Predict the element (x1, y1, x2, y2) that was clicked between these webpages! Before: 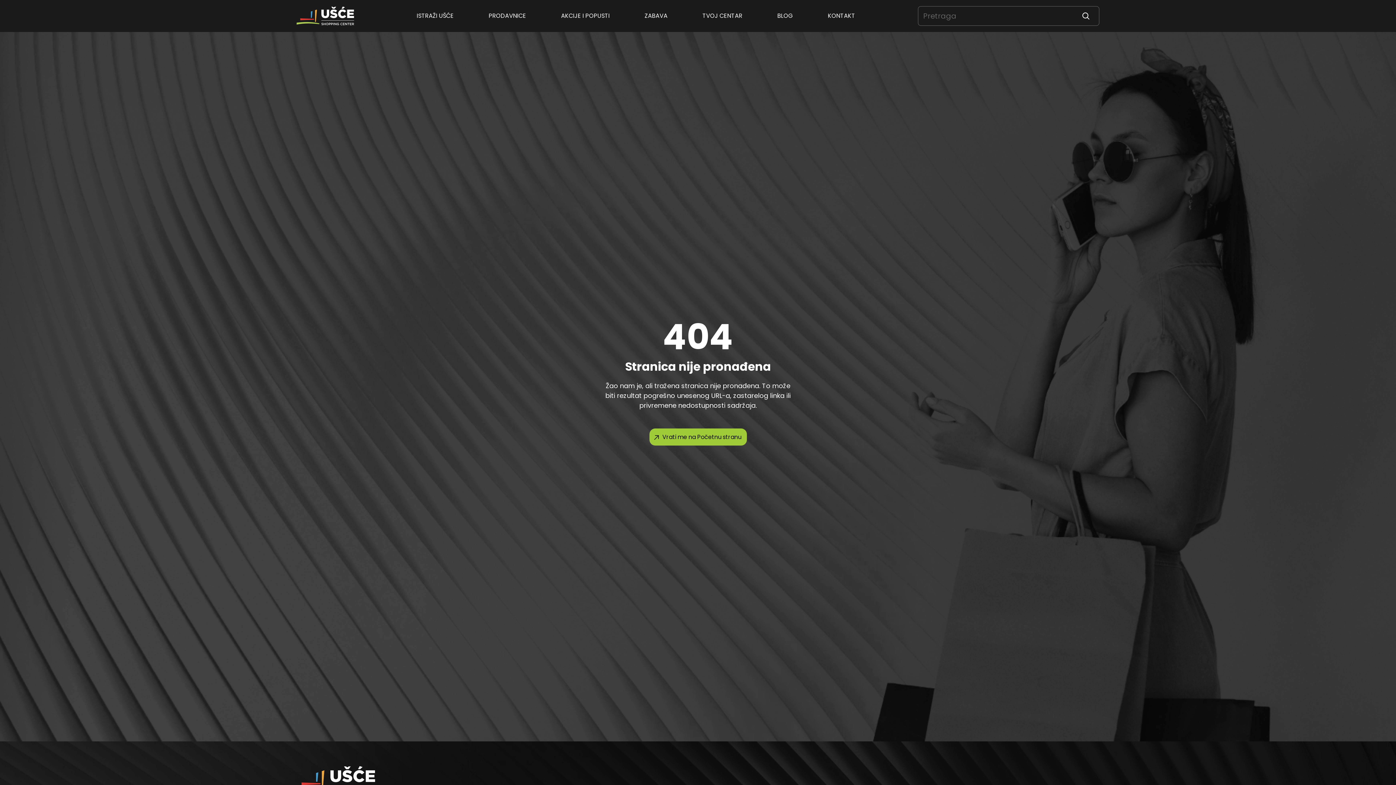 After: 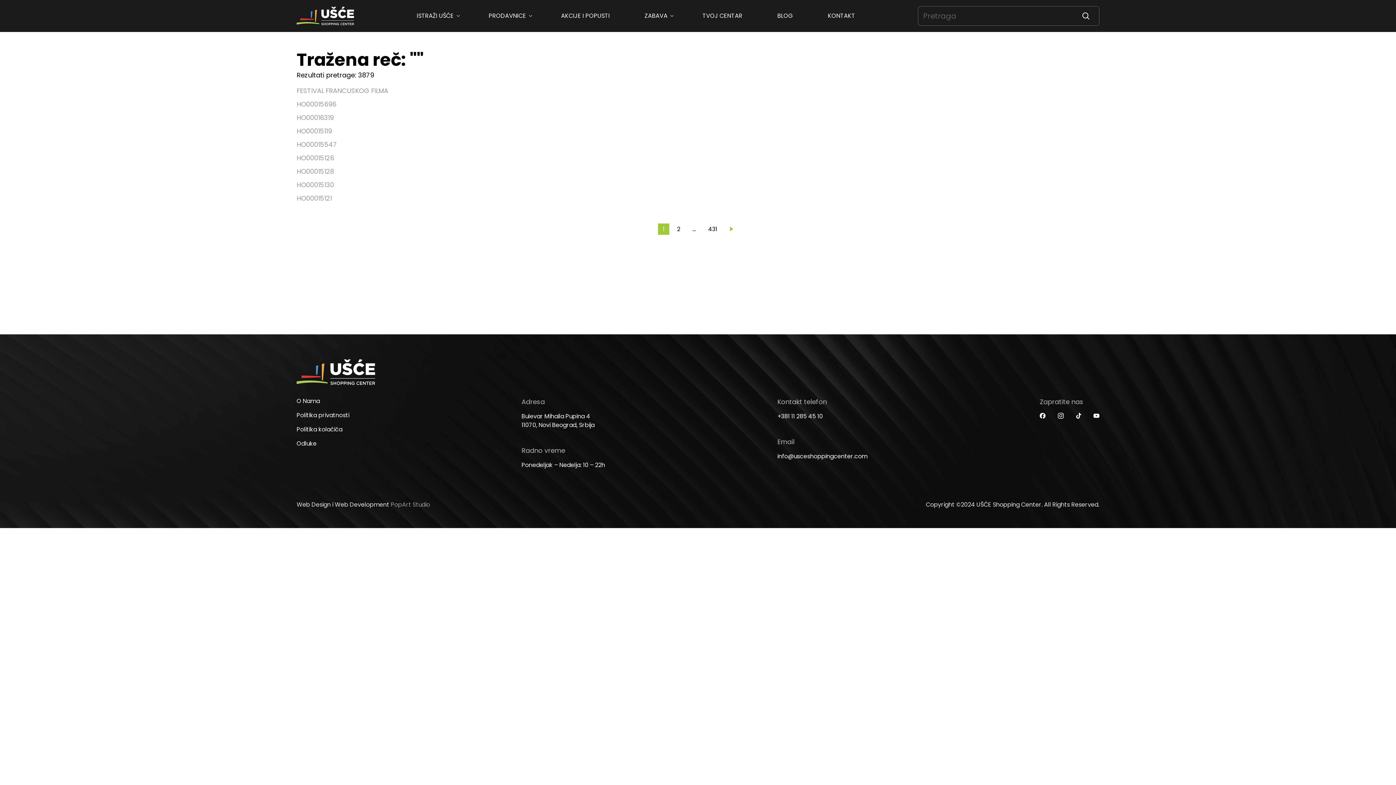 Action: bbox: (1080, 10, 1091, 21)